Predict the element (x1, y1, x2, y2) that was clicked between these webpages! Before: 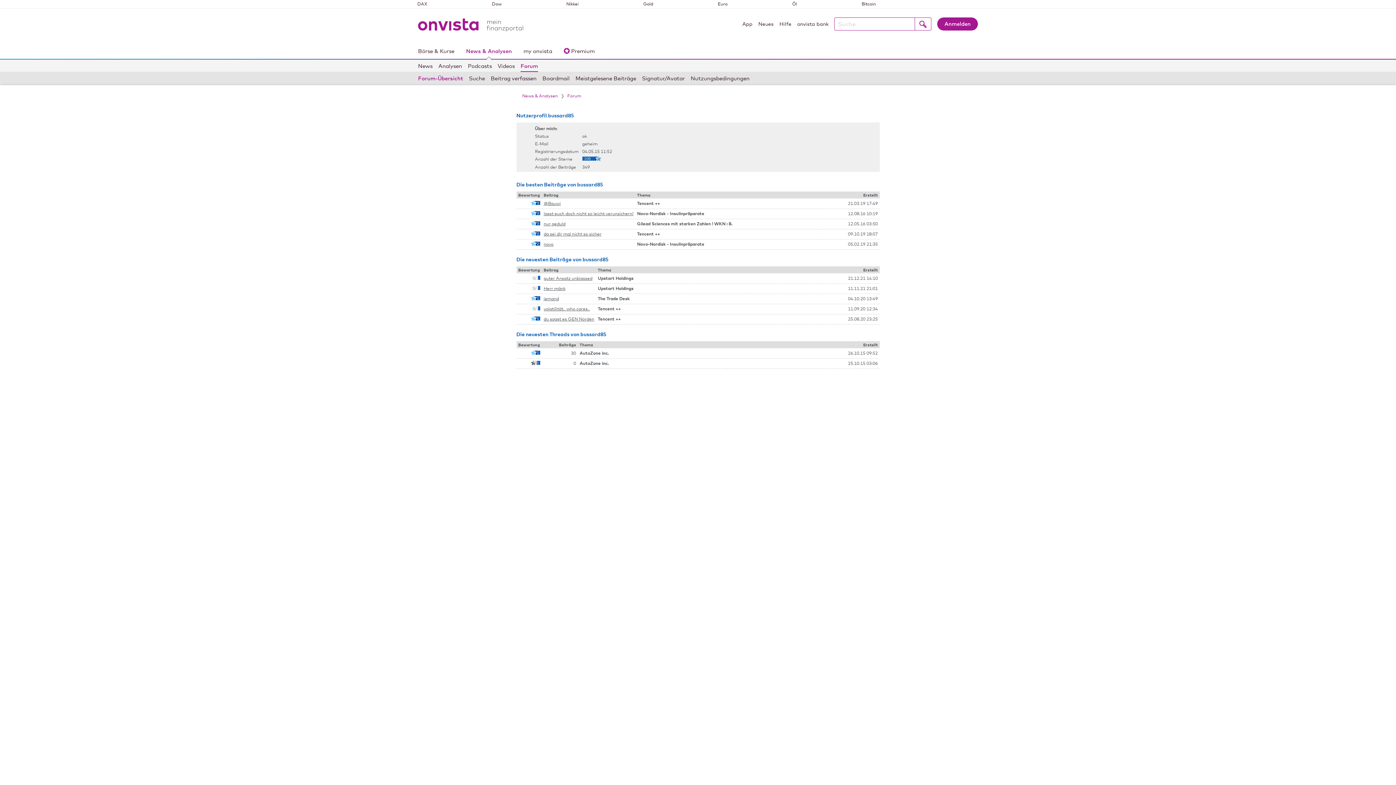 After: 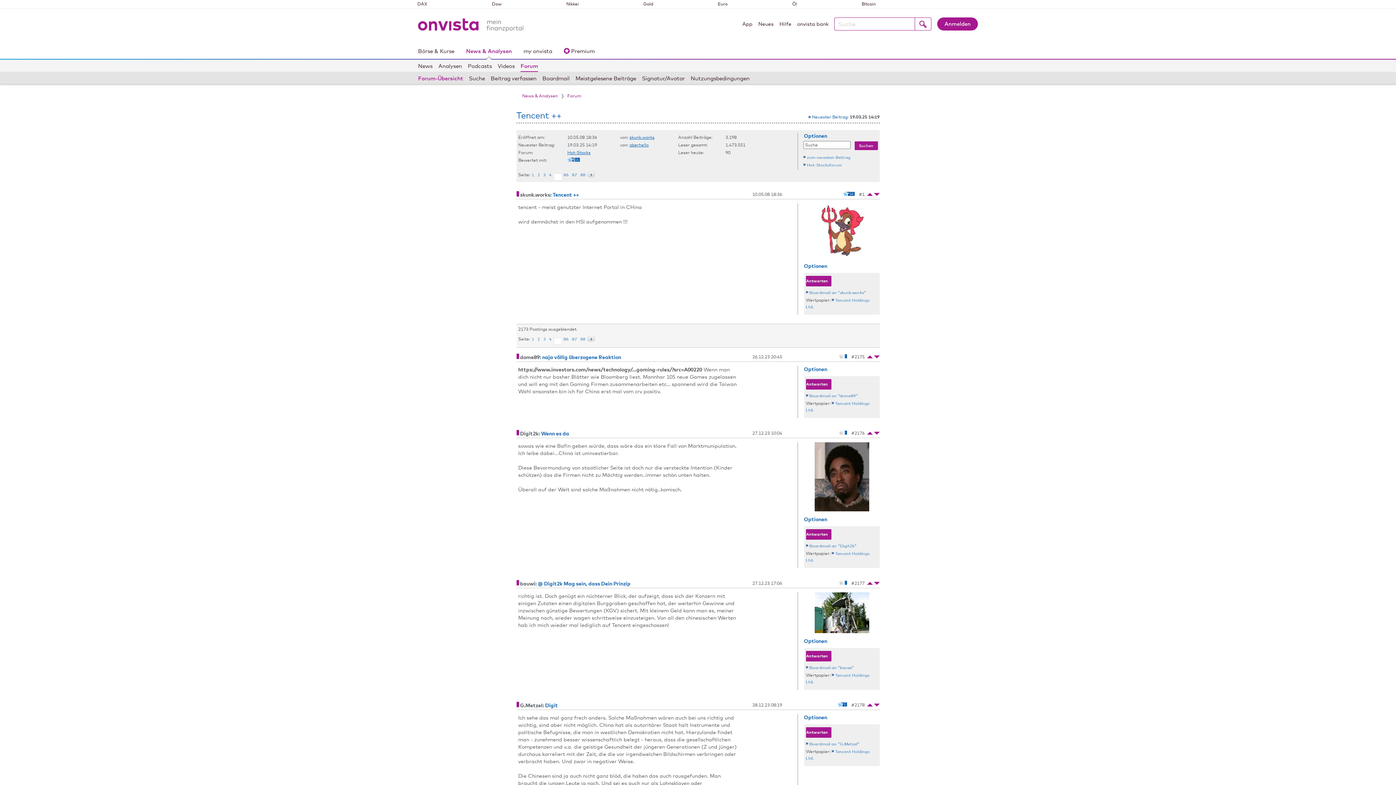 Action: label: Tencent ++ bbox: (598, 306, 620, 311)